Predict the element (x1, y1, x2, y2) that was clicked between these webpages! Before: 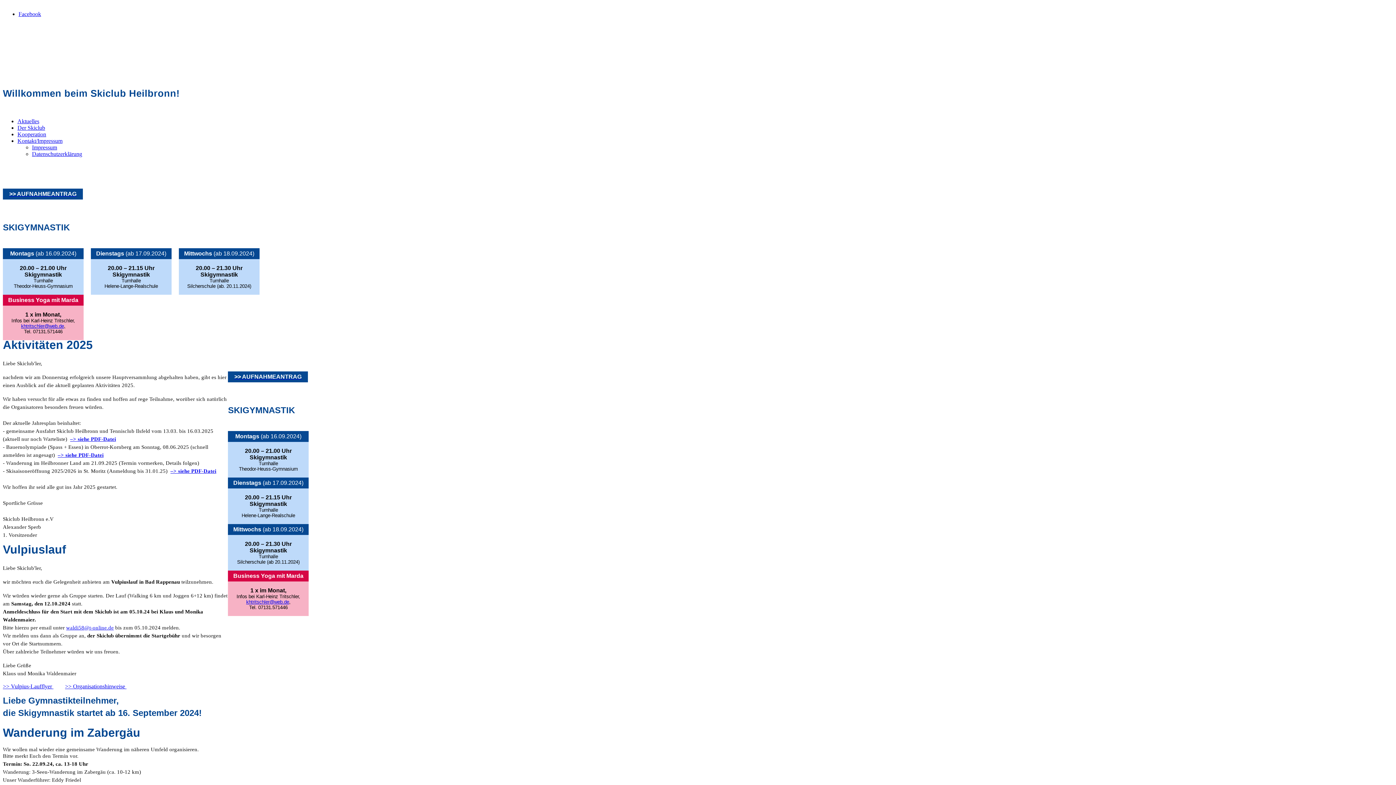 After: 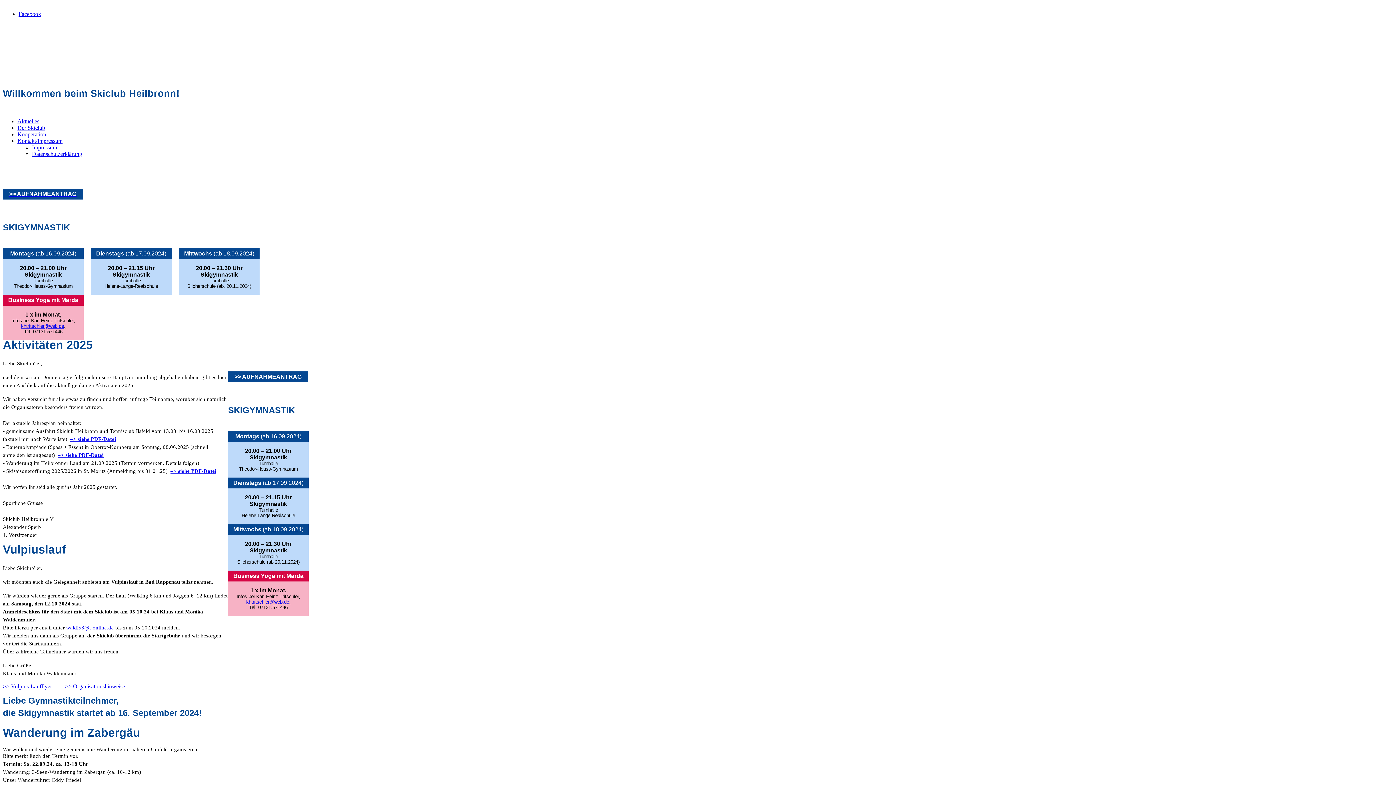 Action: bbox: (57, 452, 103, 458) label: –> siehe PDF-Datei